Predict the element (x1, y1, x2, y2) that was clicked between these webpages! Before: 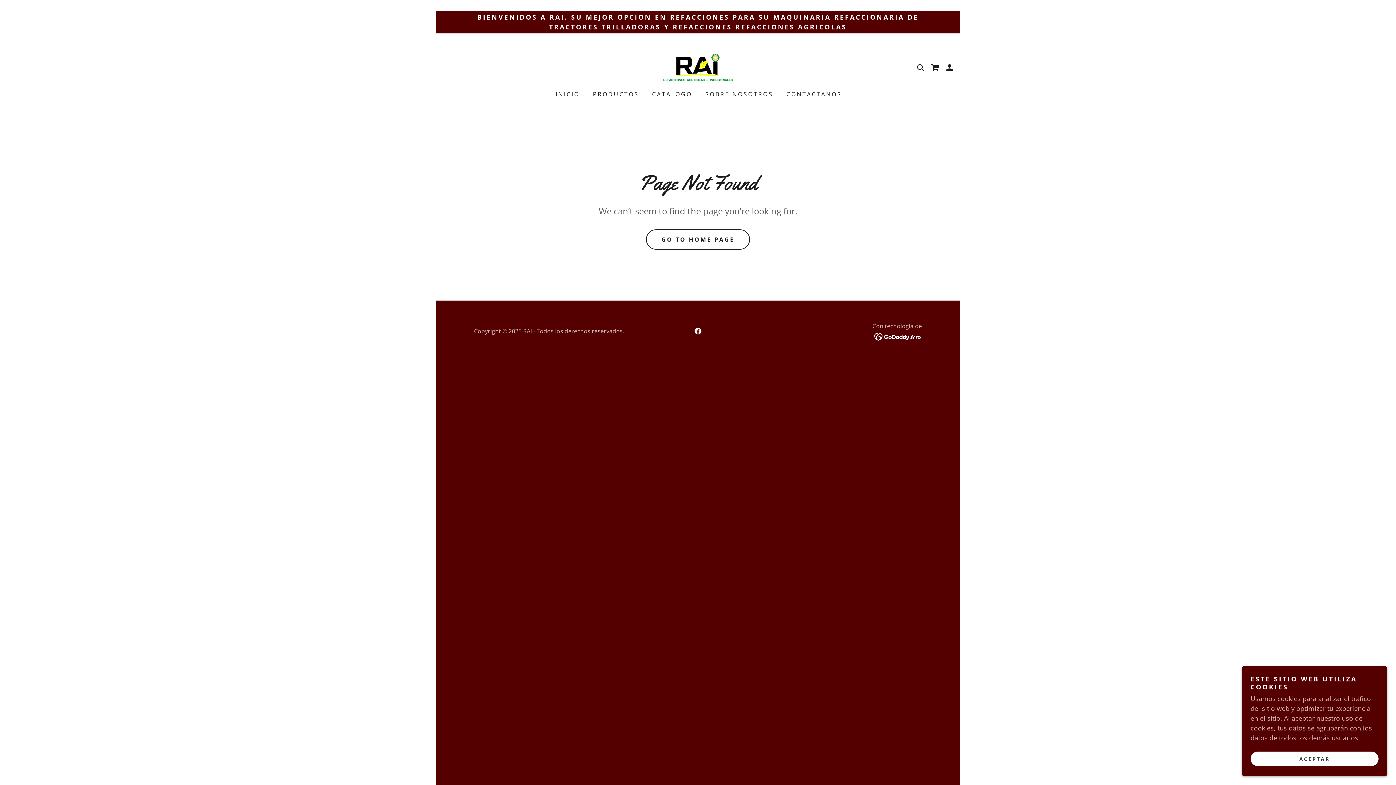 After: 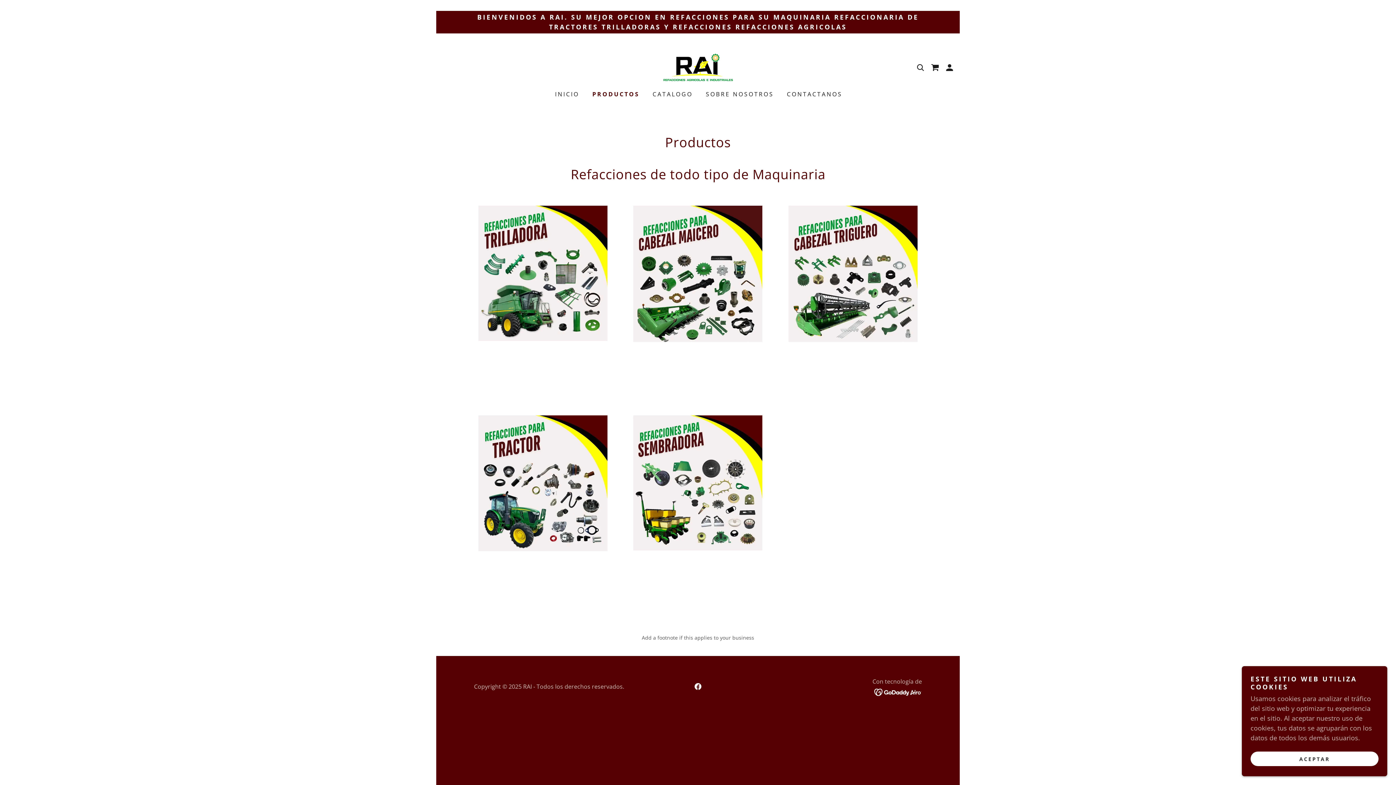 Action: bbox: (589, 87, 641, 100) label: PRODUCTOS